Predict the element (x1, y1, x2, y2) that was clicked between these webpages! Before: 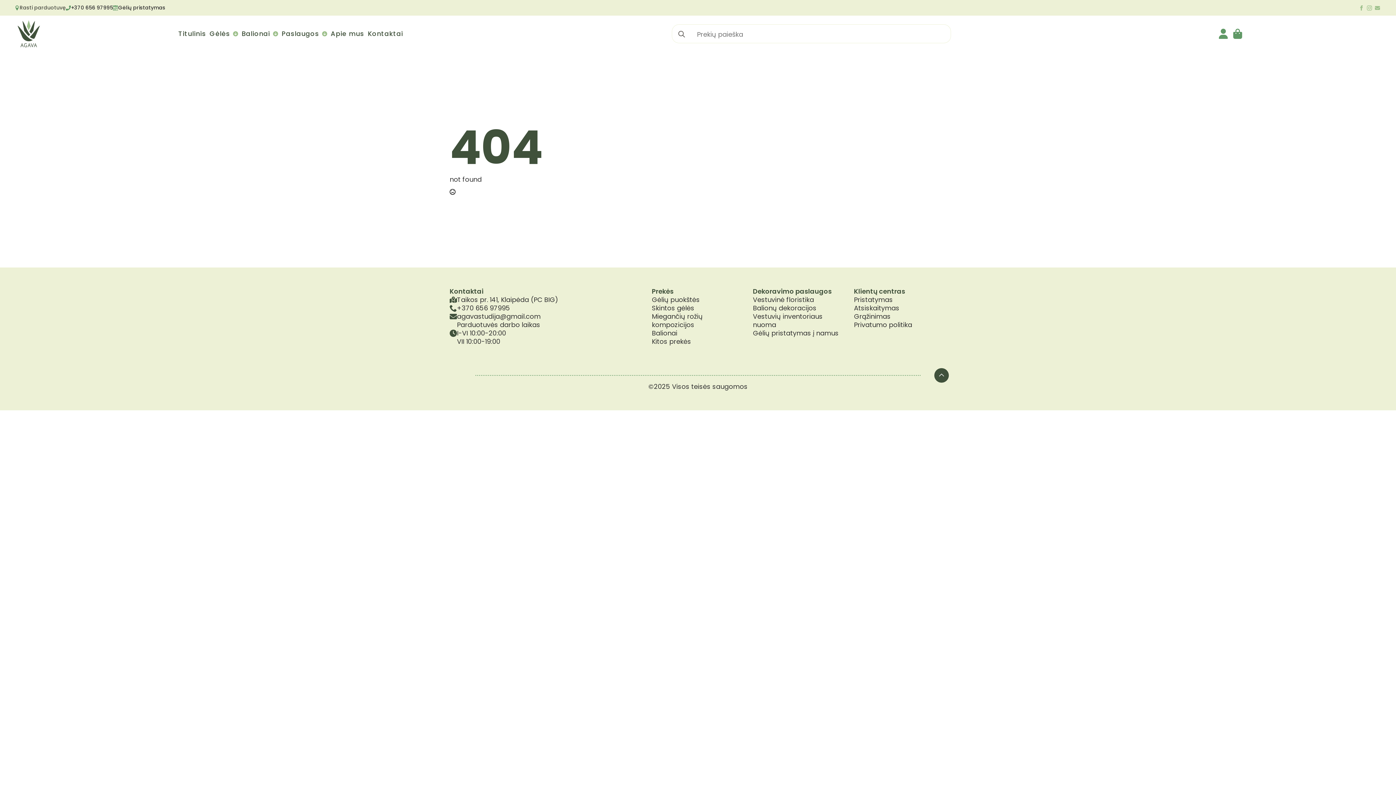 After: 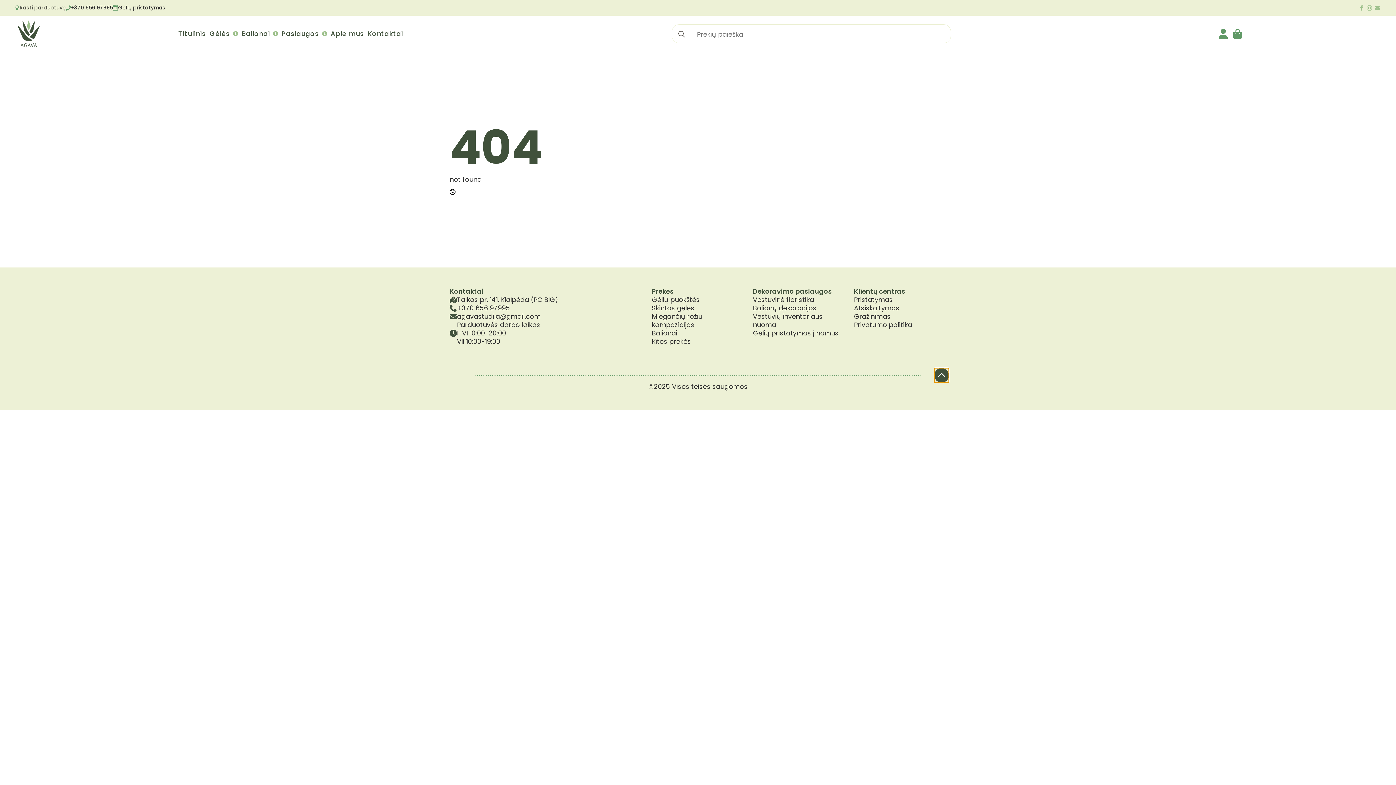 Action: label: Back to top bbox: (934, 368, 949, 382)